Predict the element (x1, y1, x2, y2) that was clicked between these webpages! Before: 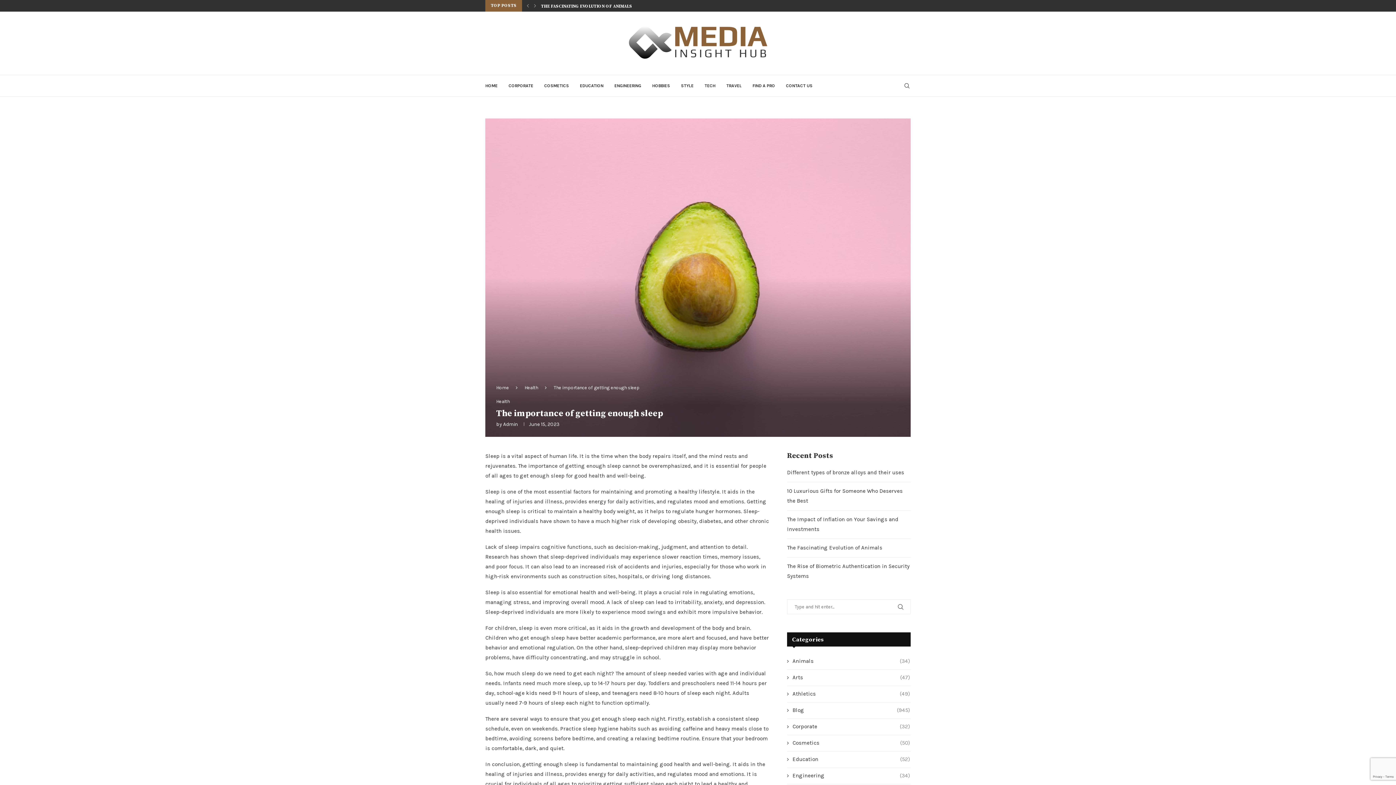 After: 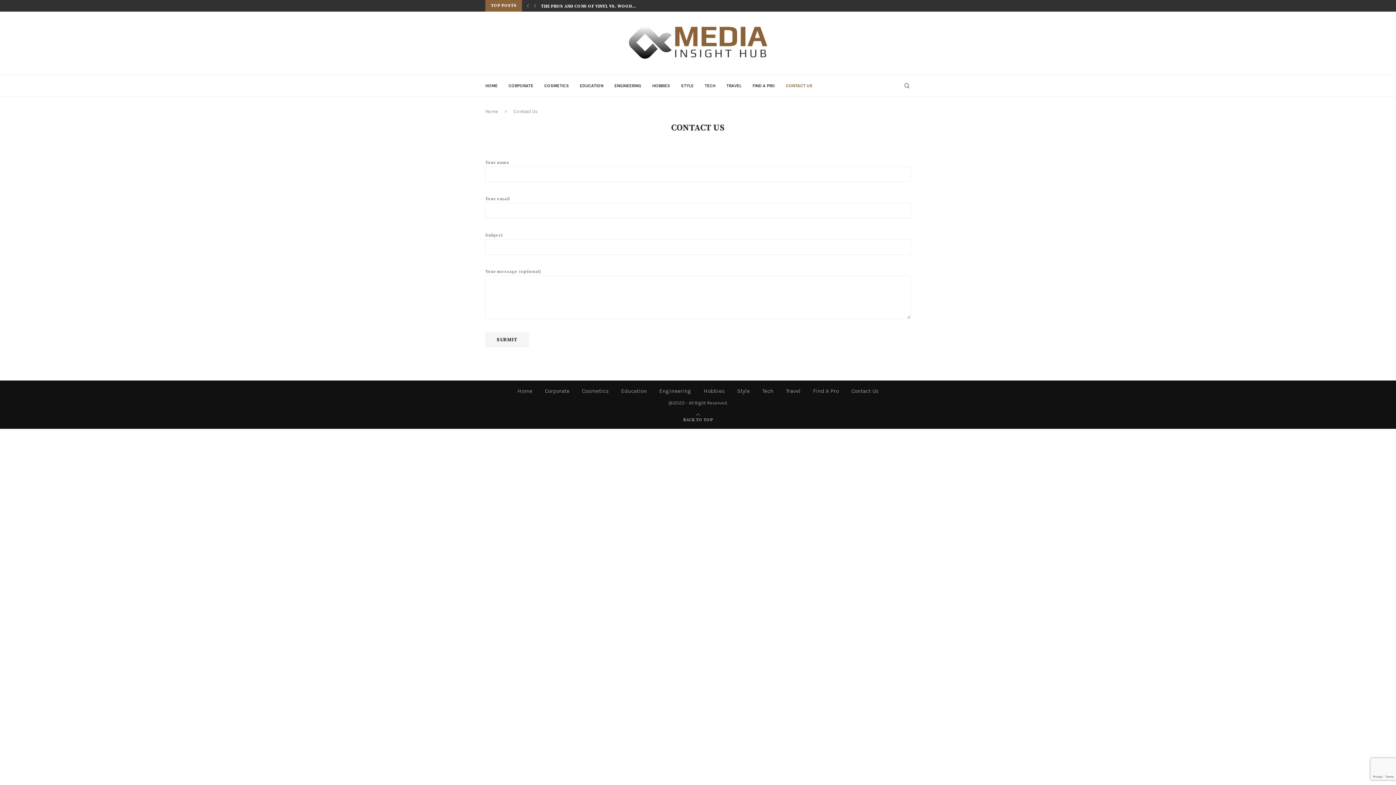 Action: label: CONTACT US bbox: (786, 75, 812, 96)